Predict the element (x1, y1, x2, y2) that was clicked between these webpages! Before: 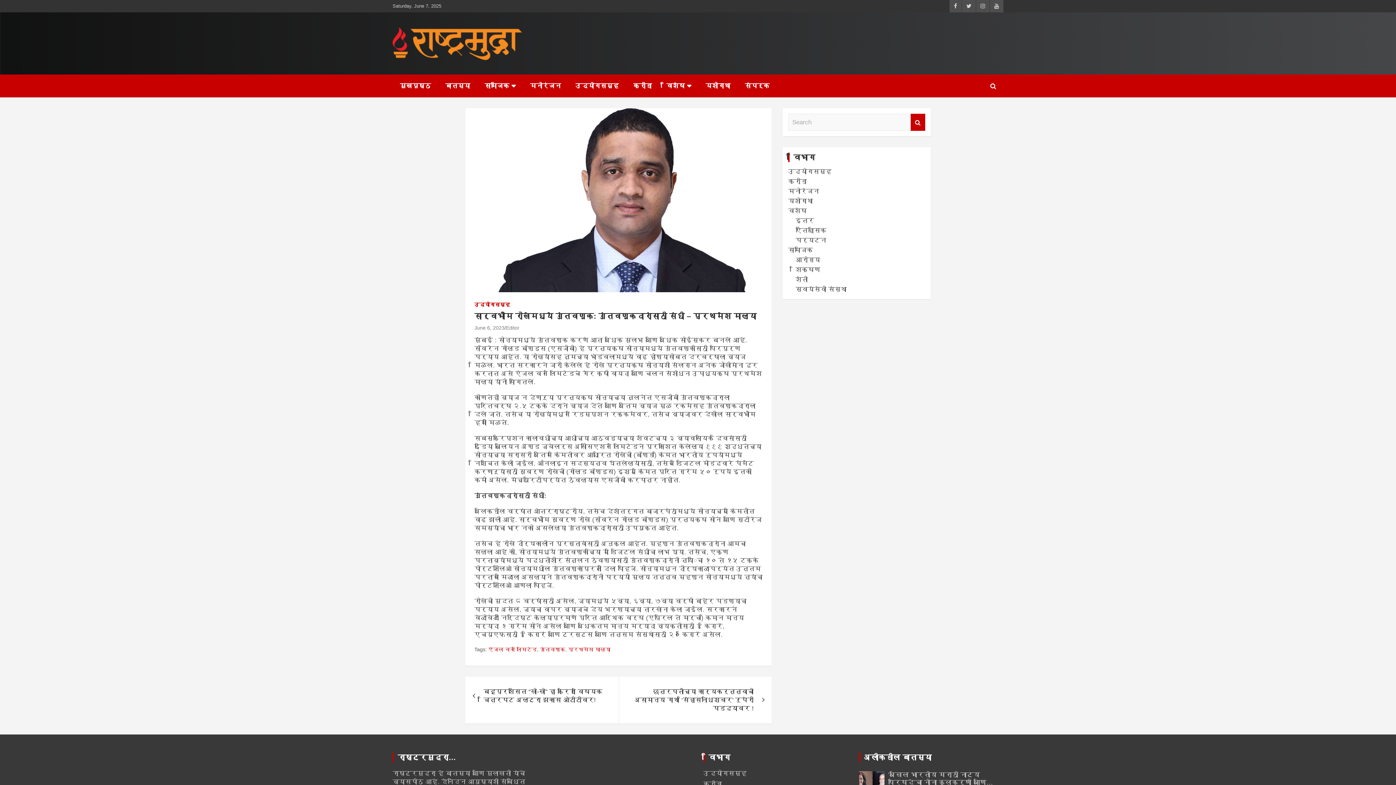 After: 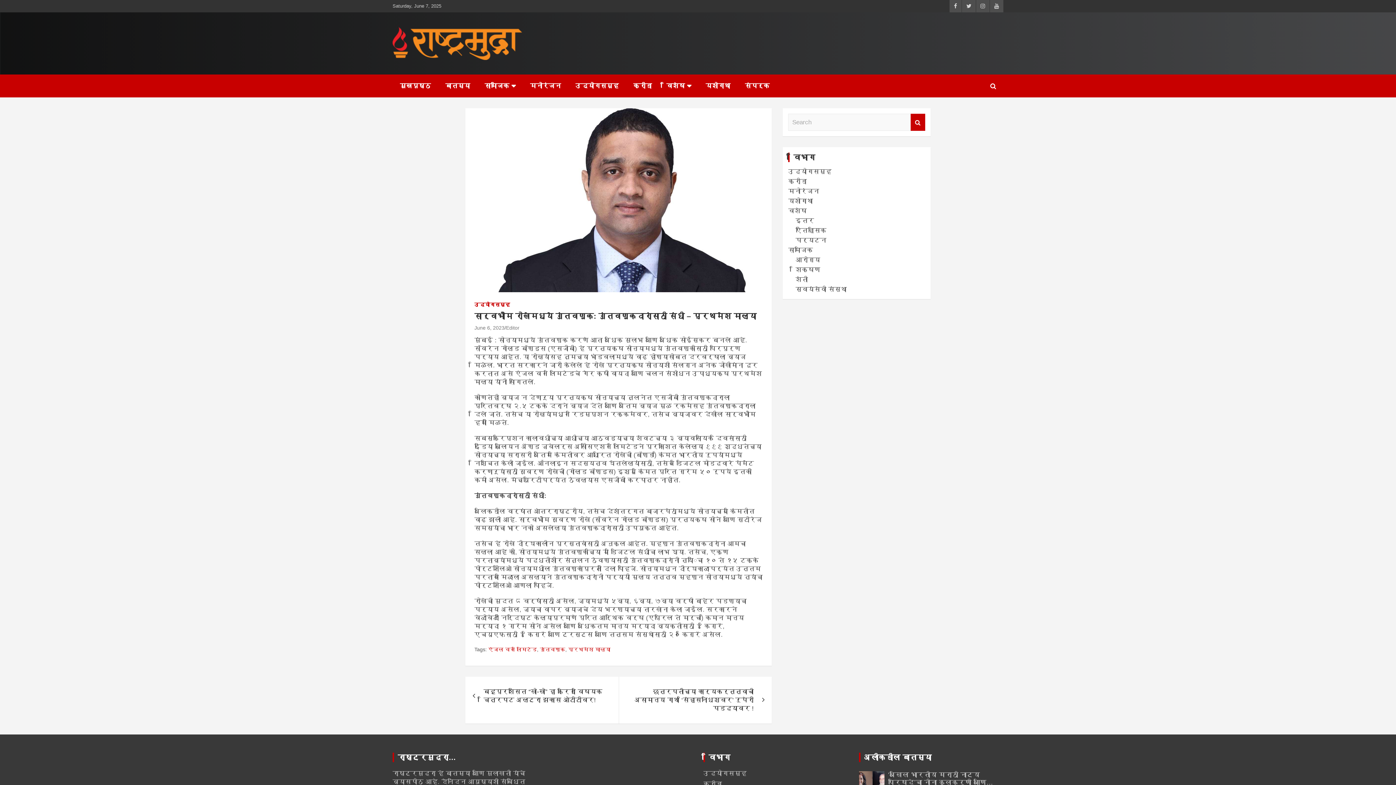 Action: label: June 6, 2023 bbox: (474, 325, 504, 330)